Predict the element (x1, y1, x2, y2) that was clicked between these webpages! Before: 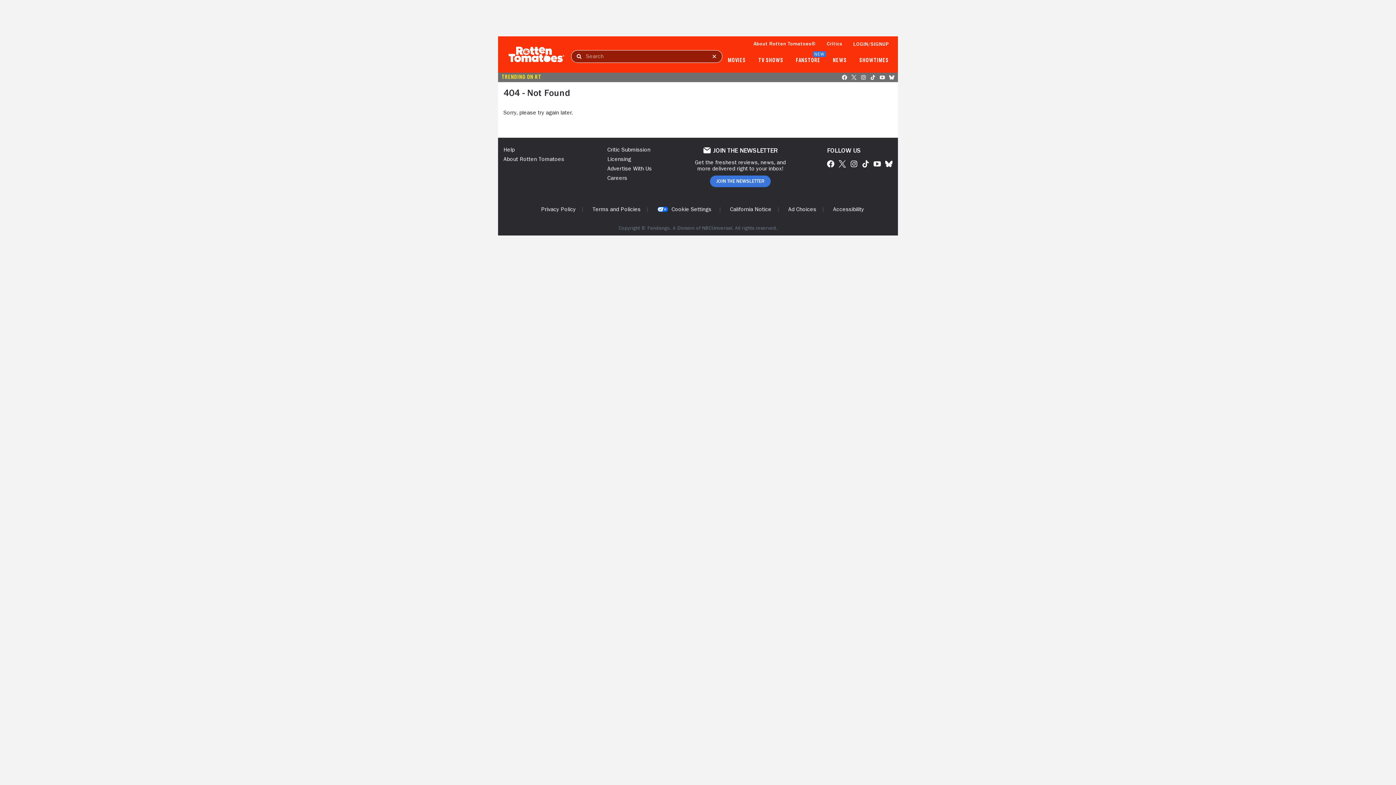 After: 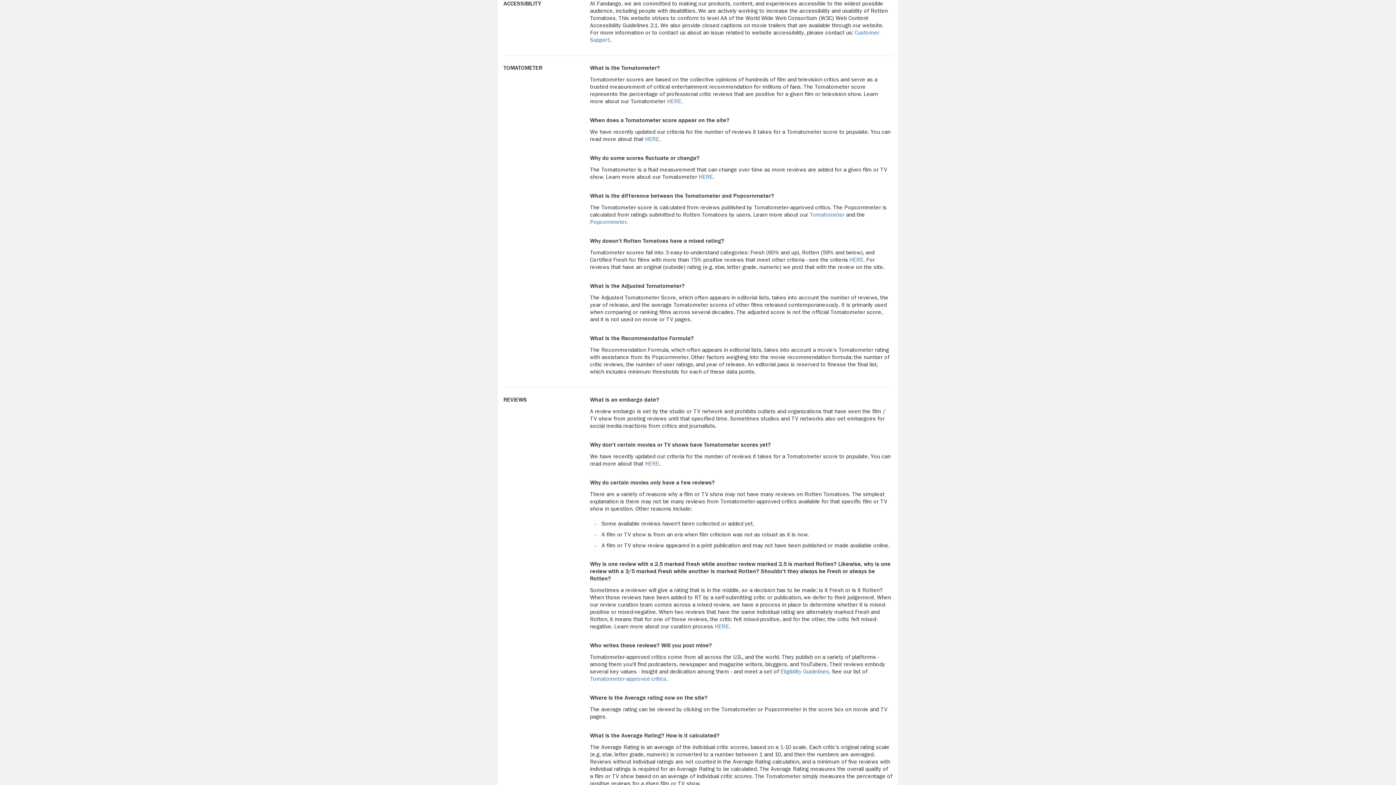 Action: bbox: (833, 206, 864, 212) label: Accessibility